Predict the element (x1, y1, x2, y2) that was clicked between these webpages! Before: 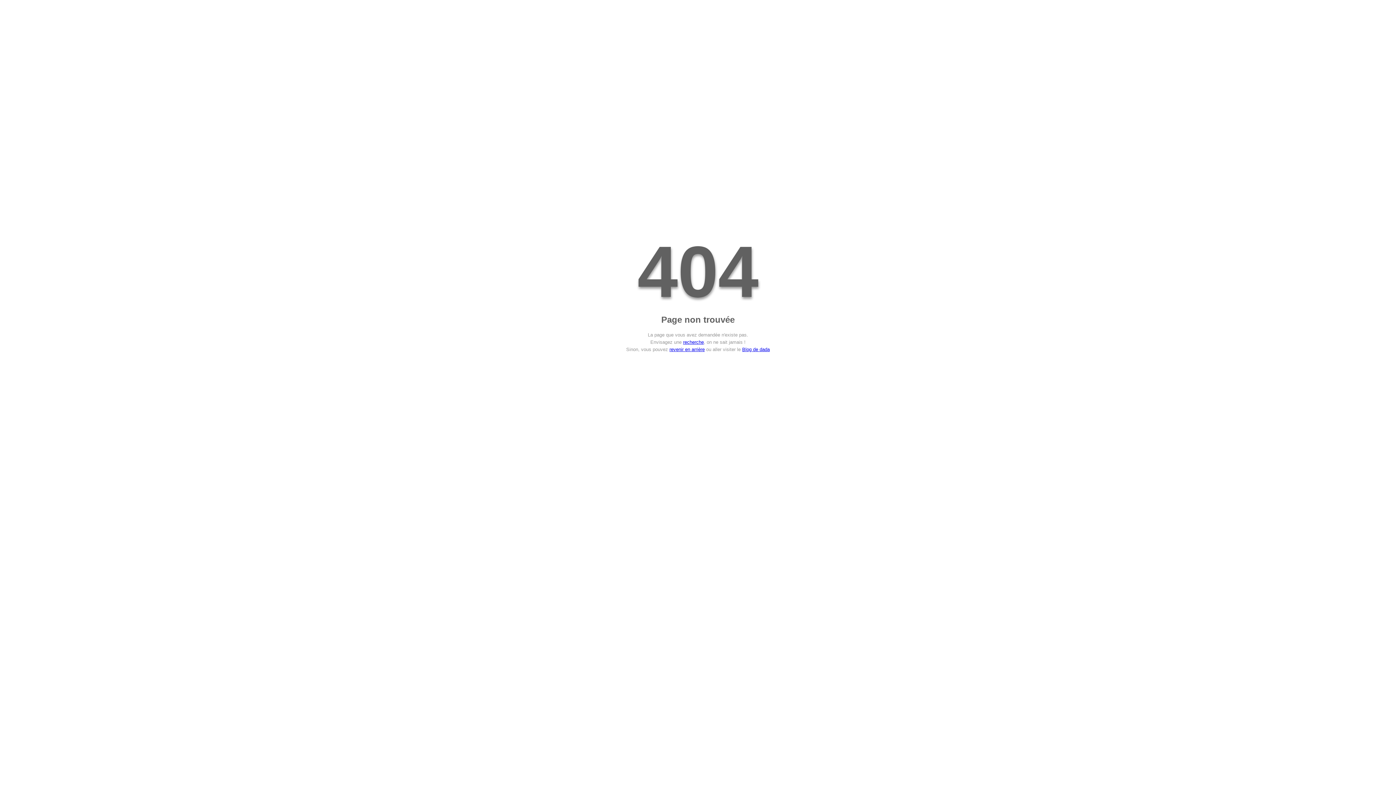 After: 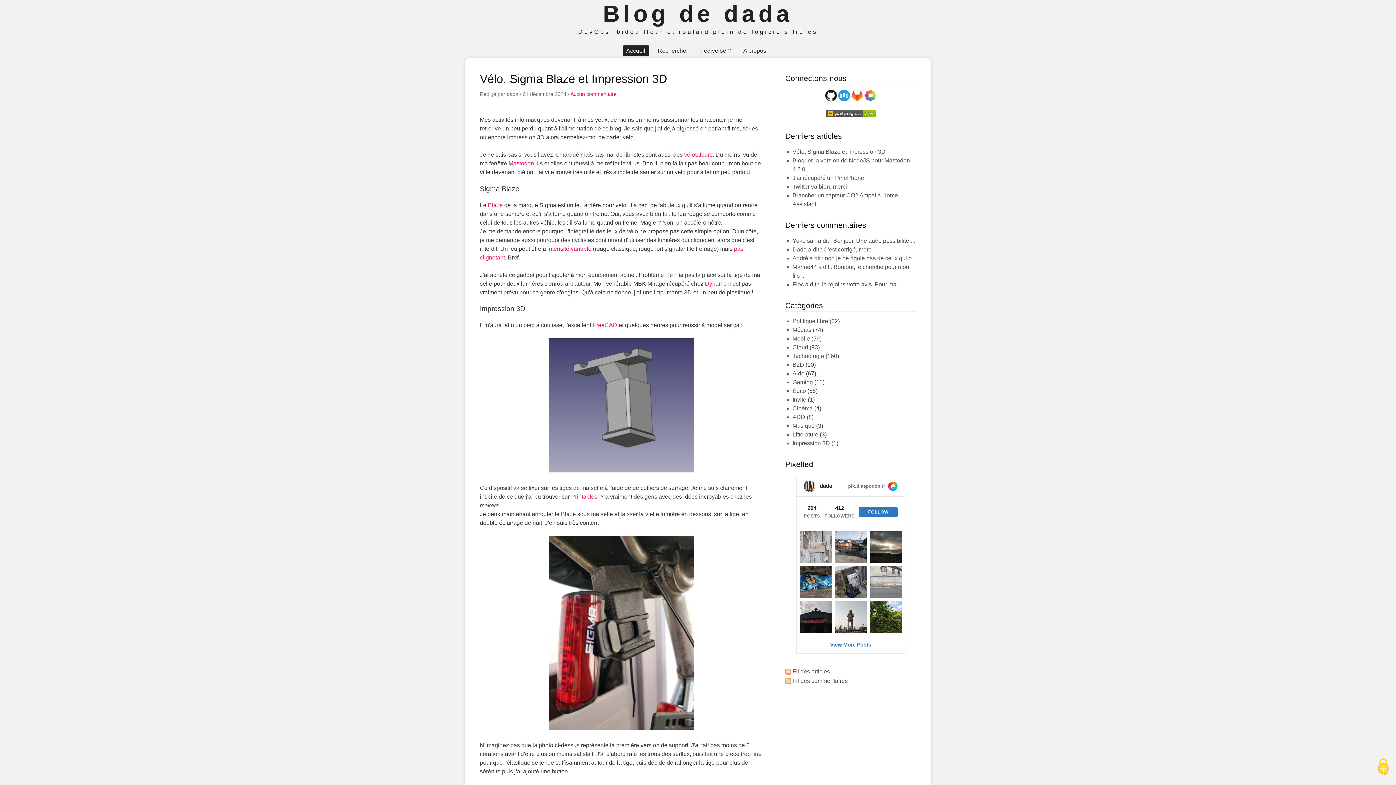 Action: label: Blog de dada bbox: (742, 346, 770, 352)